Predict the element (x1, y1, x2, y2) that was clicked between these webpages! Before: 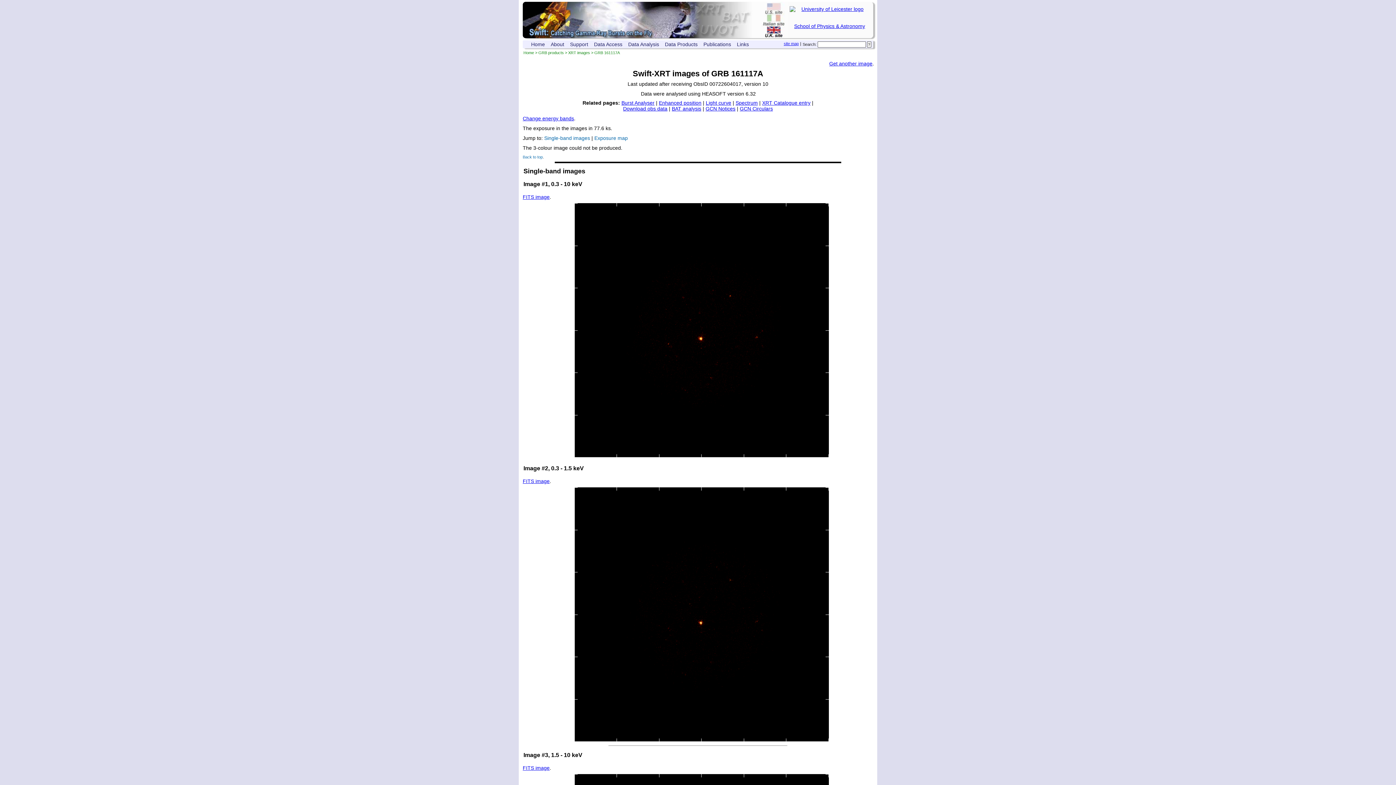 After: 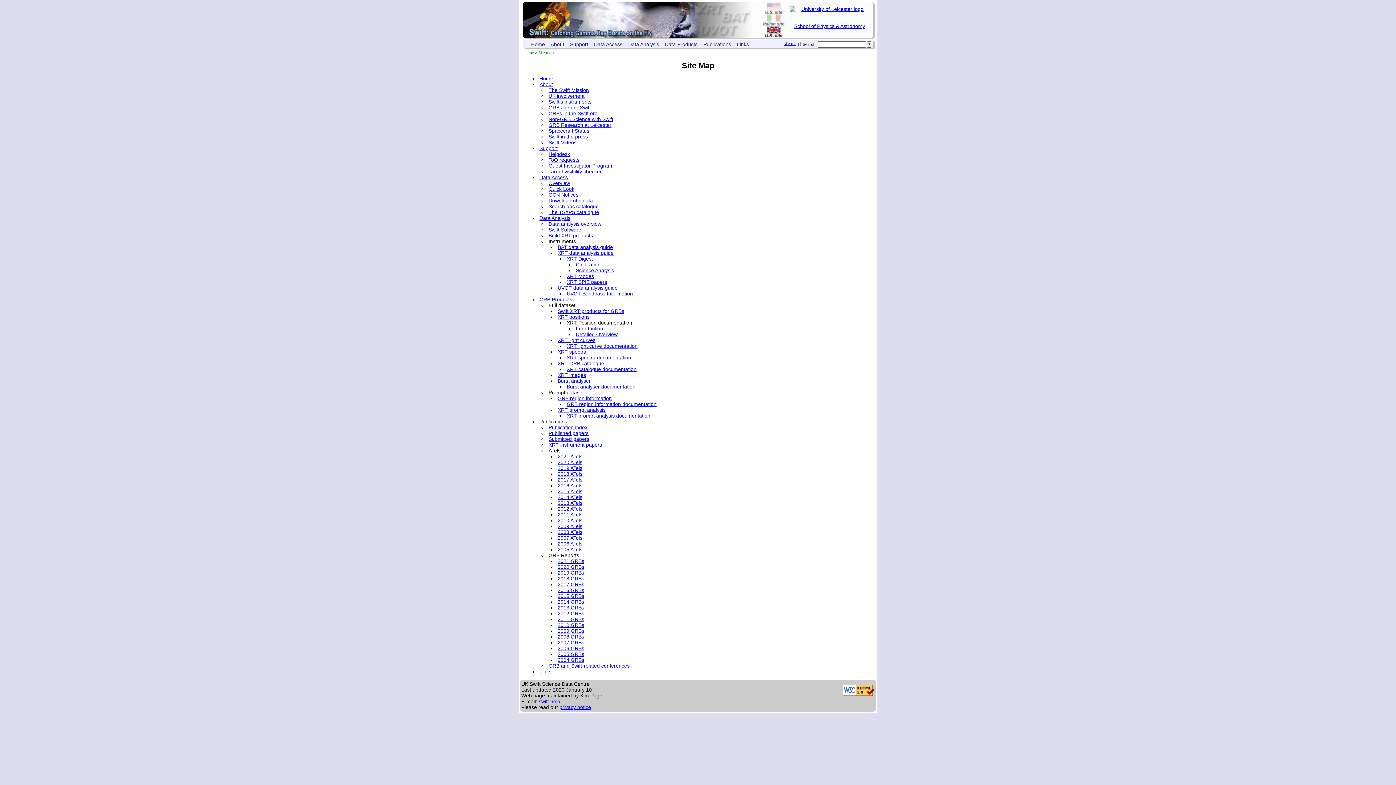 Action: label: site map bbox: (783, 40, 798, 45)